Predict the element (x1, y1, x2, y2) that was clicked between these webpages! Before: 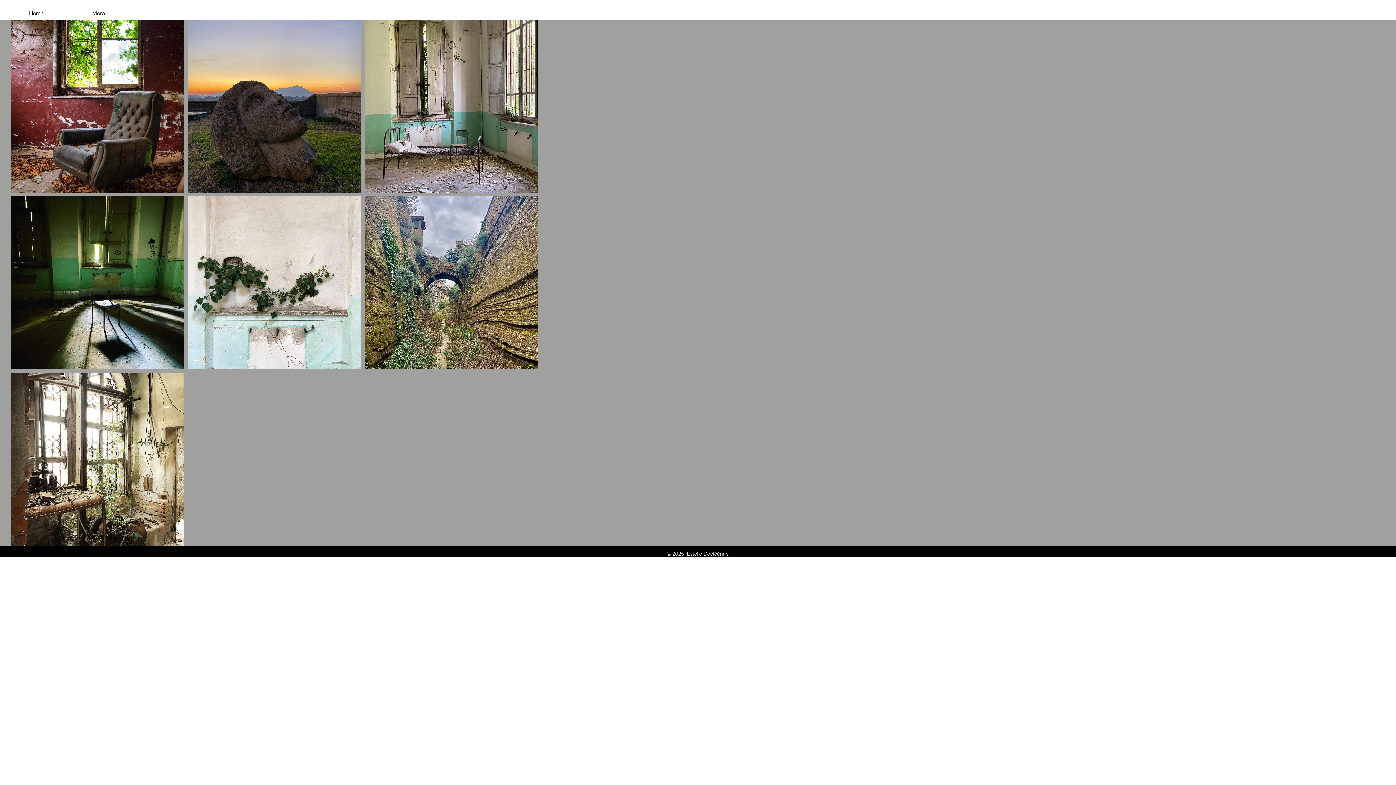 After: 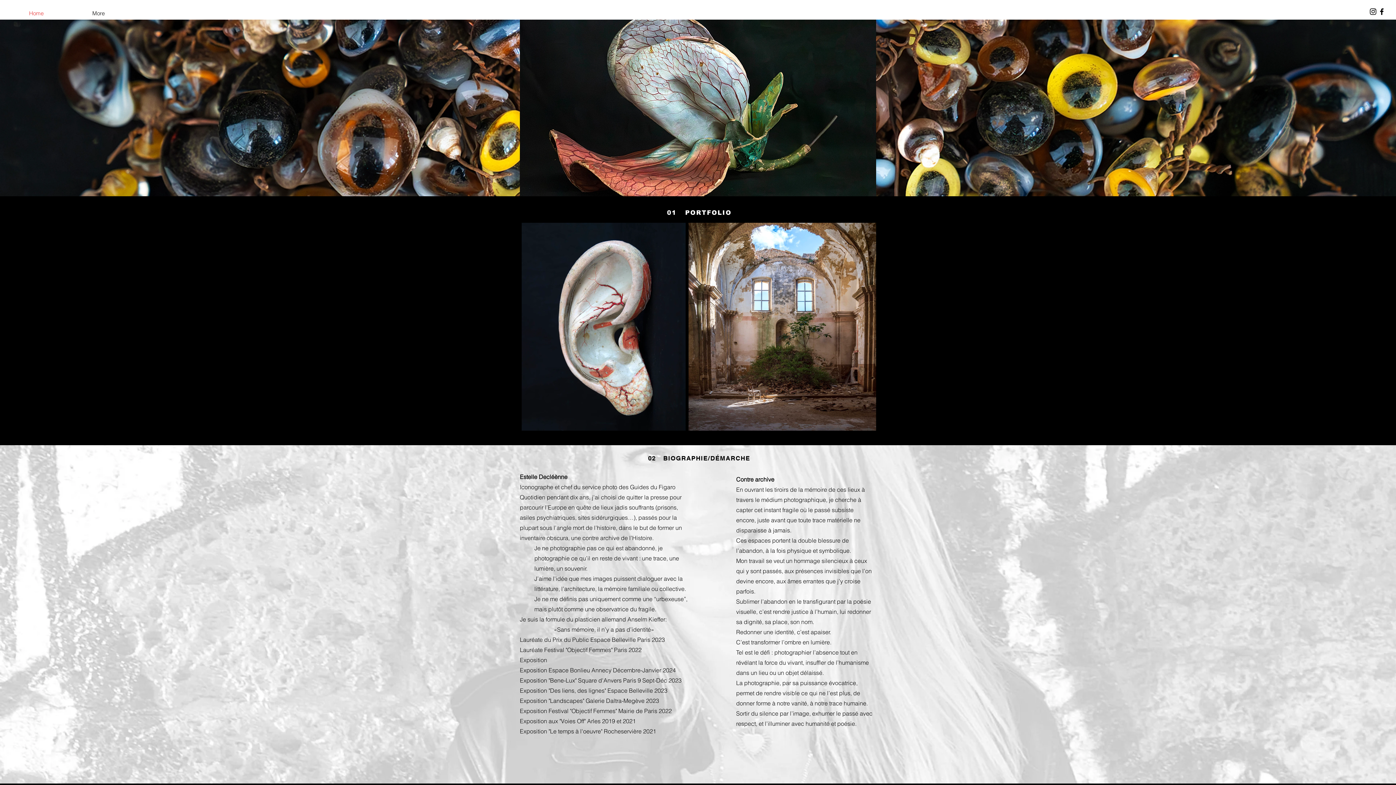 Action: bbox: (23, 4, 86, 22) label: Home